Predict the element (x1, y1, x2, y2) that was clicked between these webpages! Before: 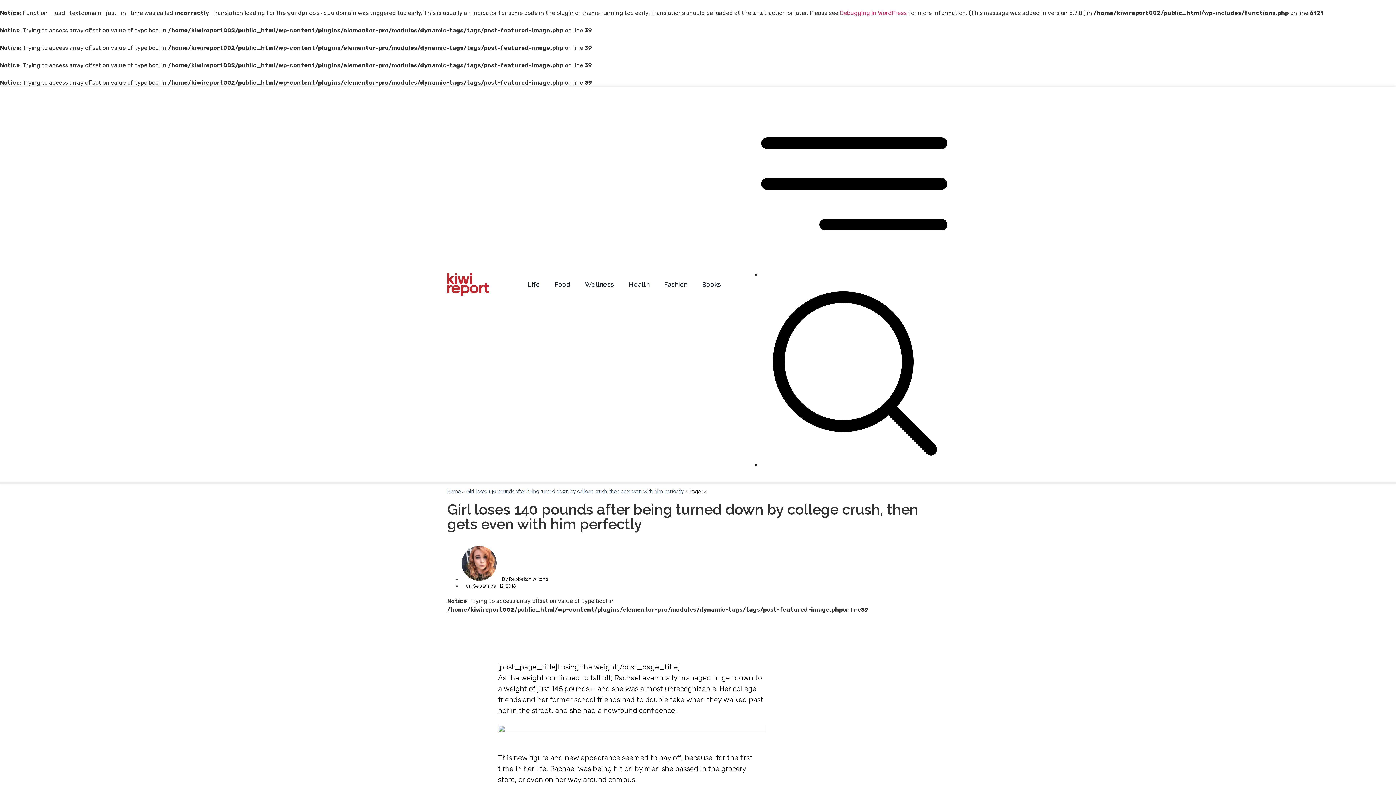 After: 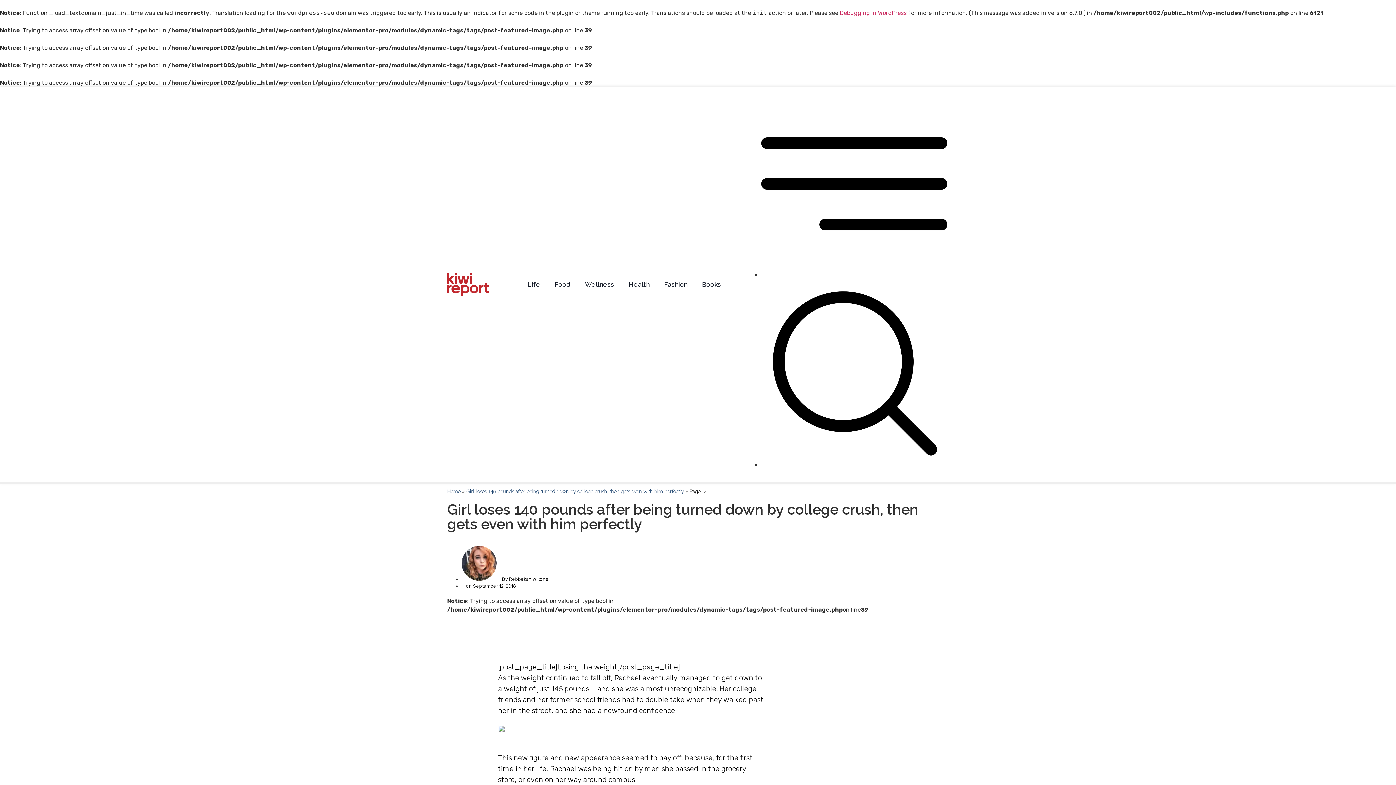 Action: bbox: (761, 271, 949, 278) label:  